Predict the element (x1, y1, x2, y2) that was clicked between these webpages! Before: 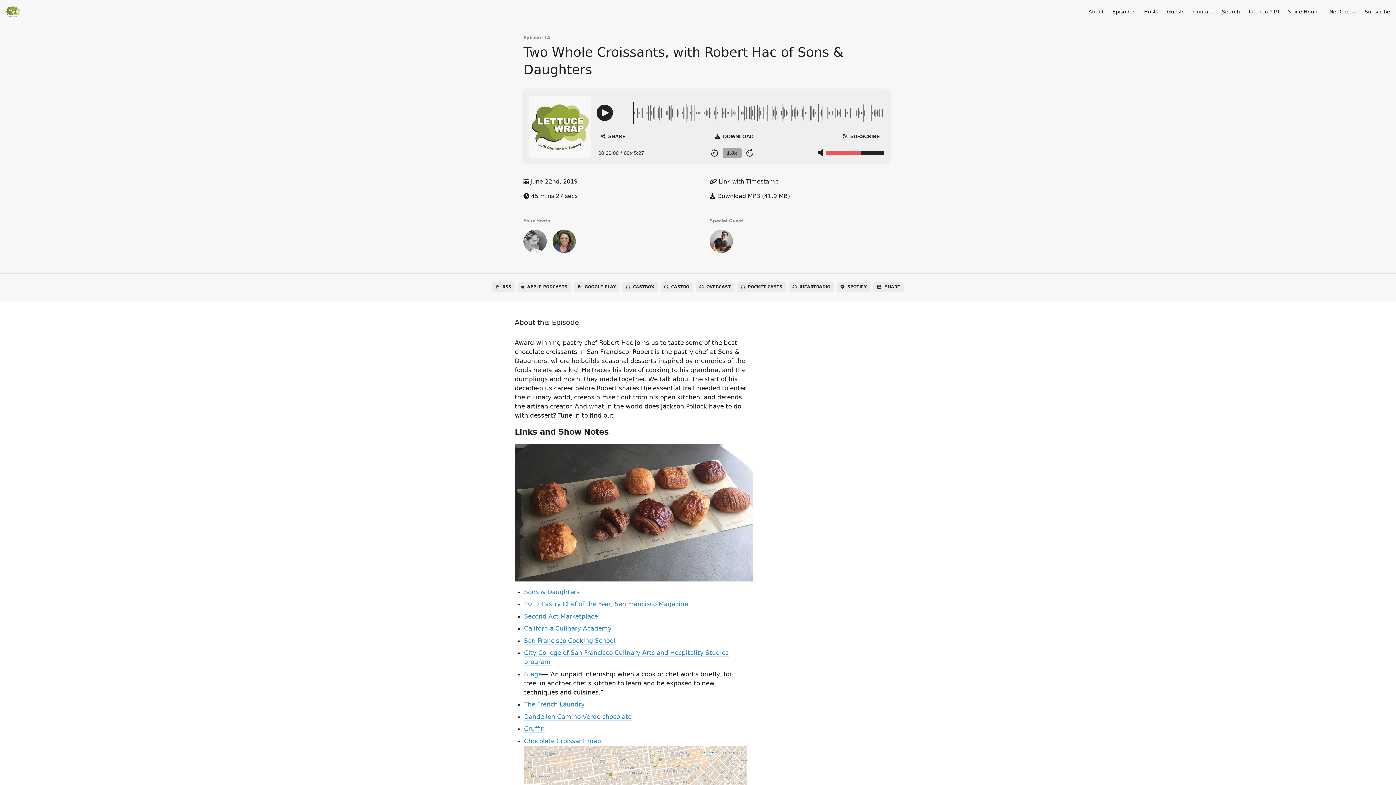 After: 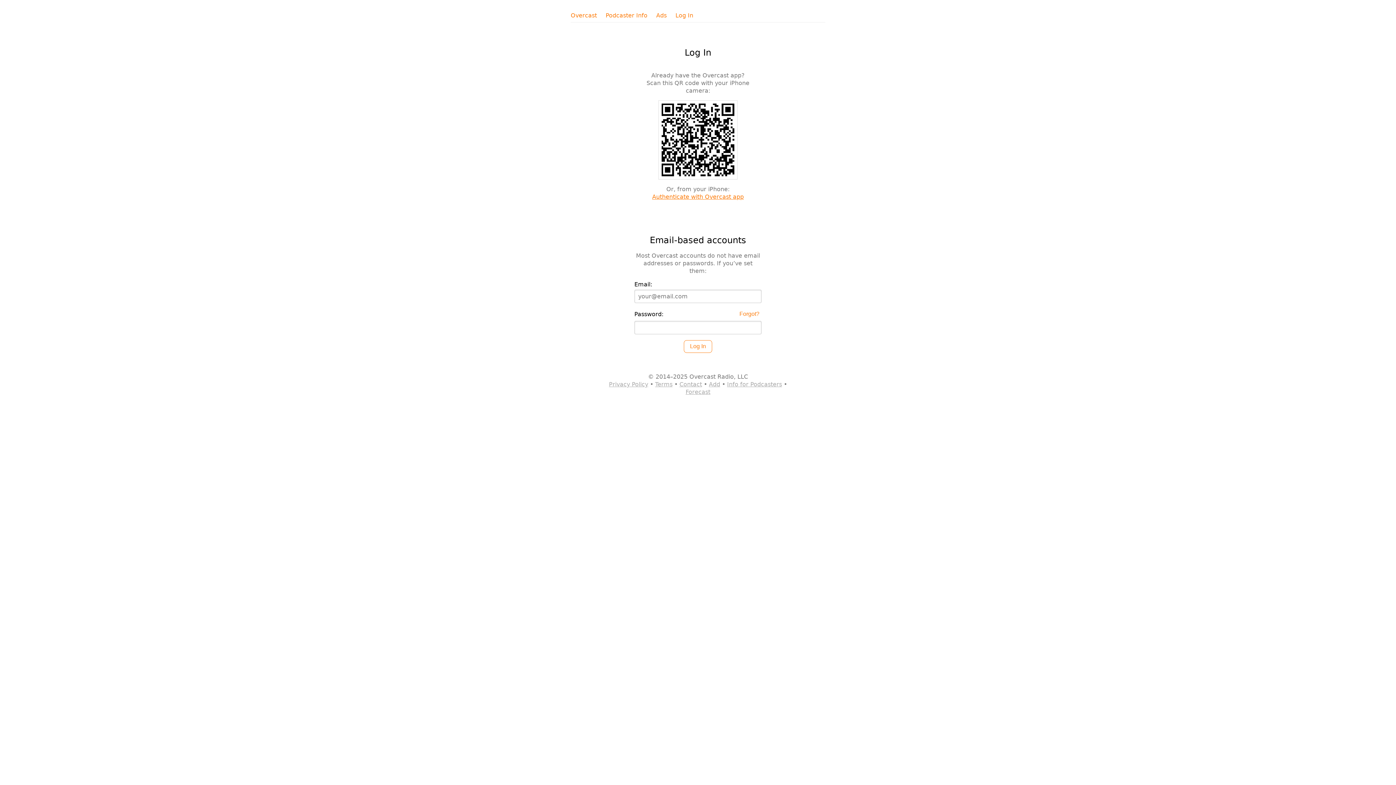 Action: bbox: (696, 282, 734, 292) label: OVERCAST